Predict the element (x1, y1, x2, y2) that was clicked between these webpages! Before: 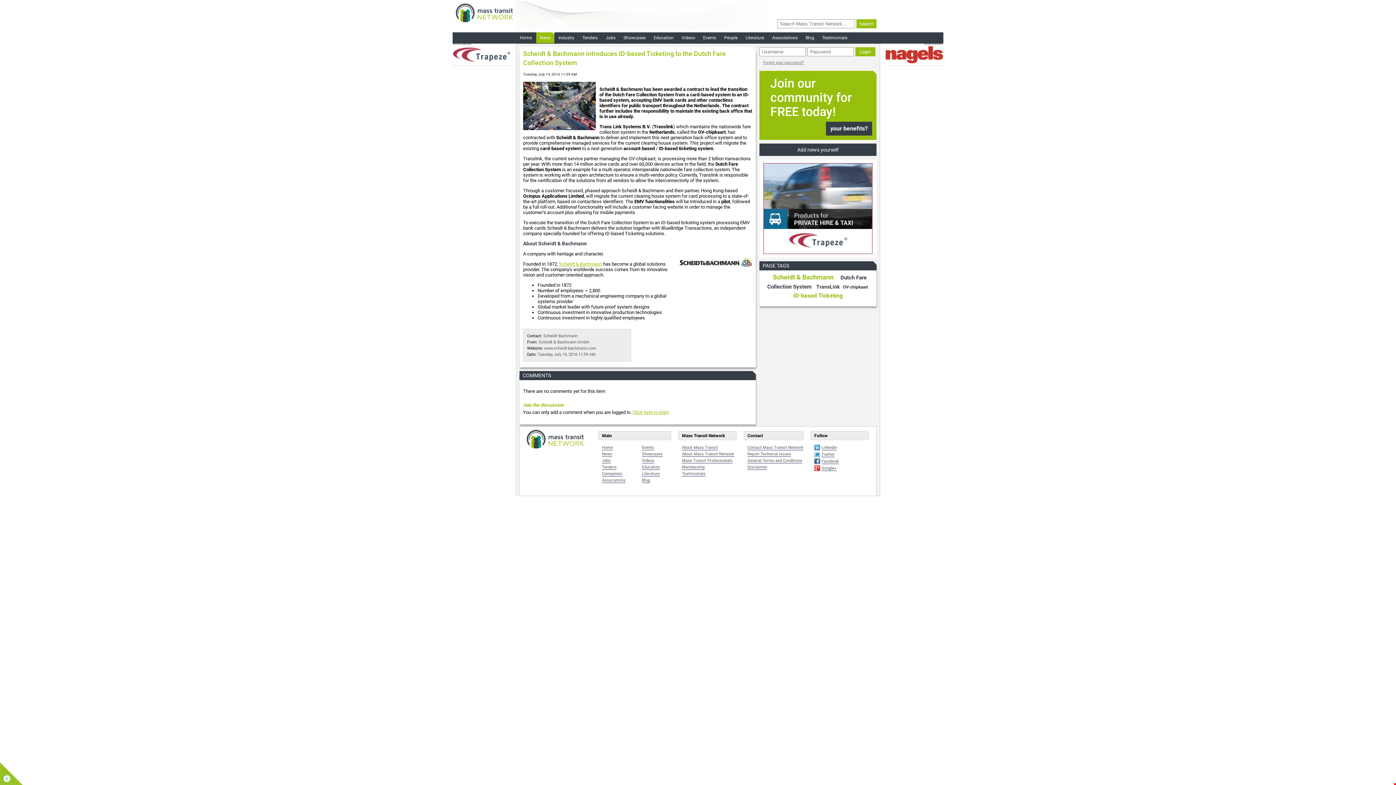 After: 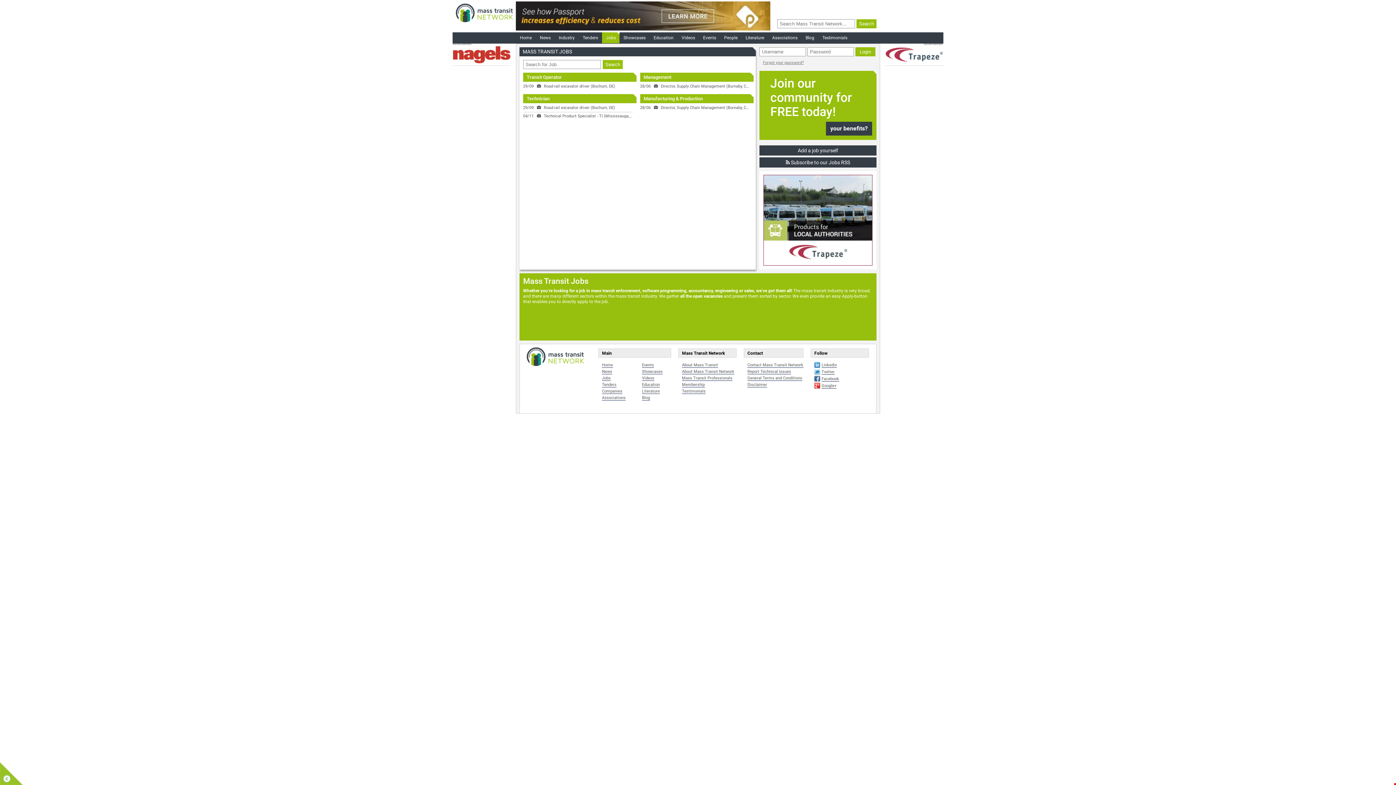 Action: bbox: (602, 458, 610, 463) label: Jobs